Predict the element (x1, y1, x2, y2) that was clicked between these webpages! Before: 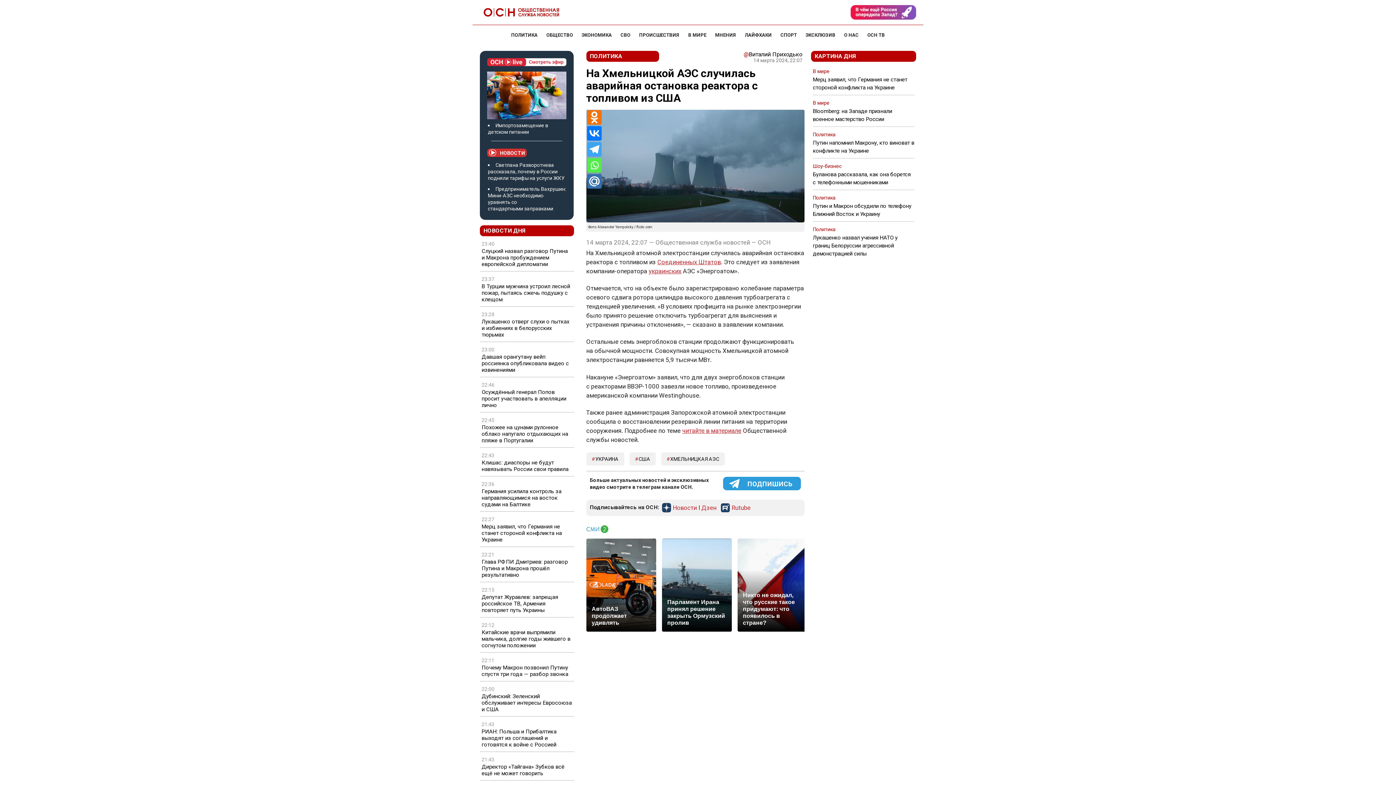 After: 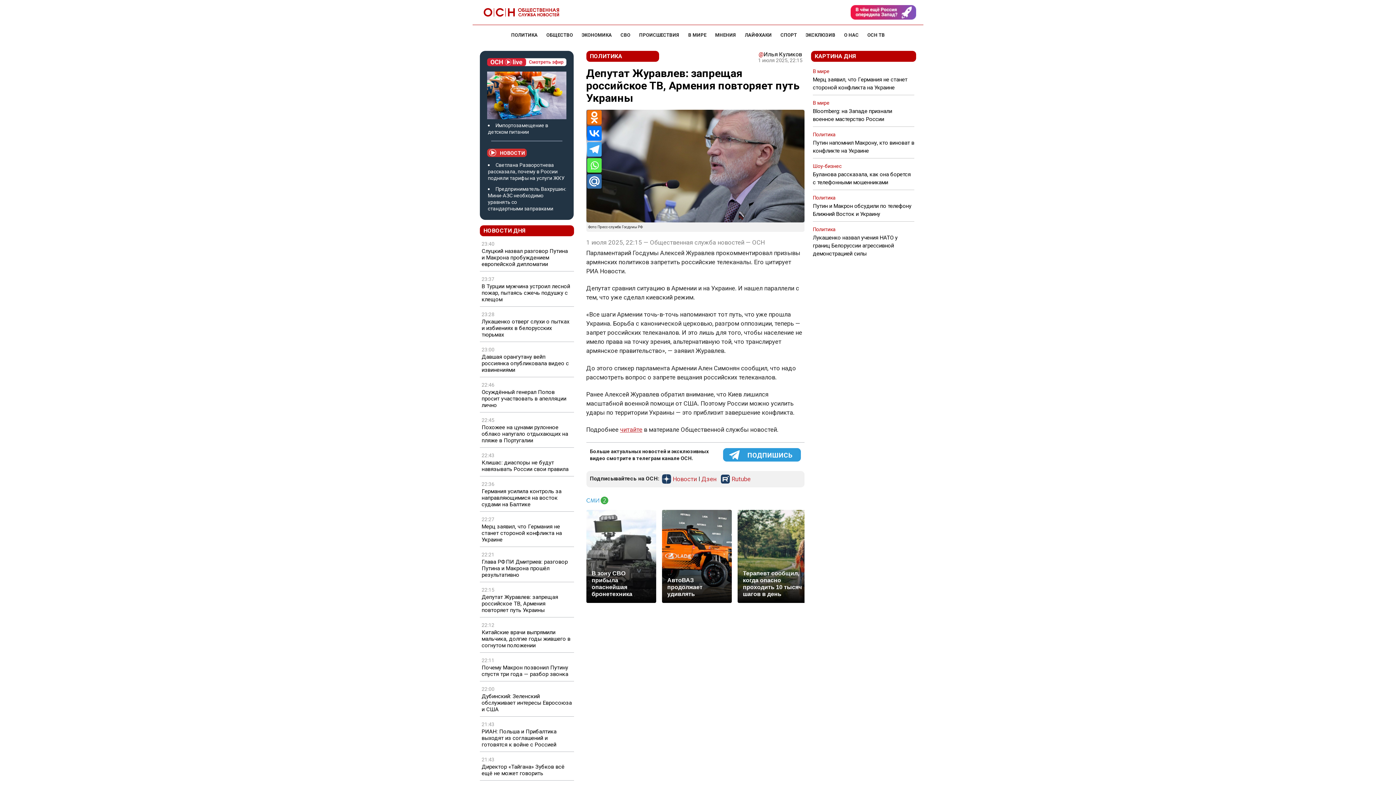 Action: label: Депутат Журавлев: запрещая российское ТВ, Армения повторяет путь Украины bbox: (481, 594, 572, 613)